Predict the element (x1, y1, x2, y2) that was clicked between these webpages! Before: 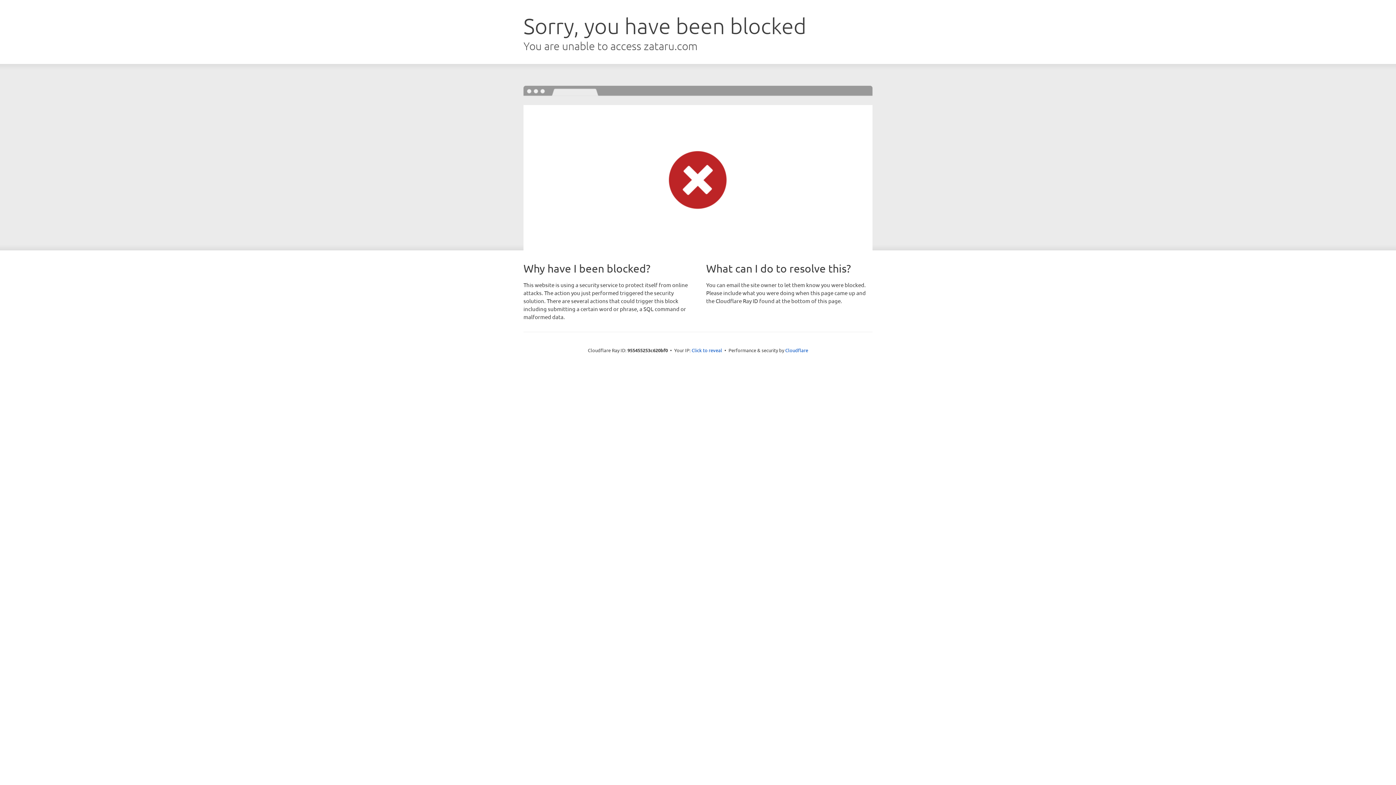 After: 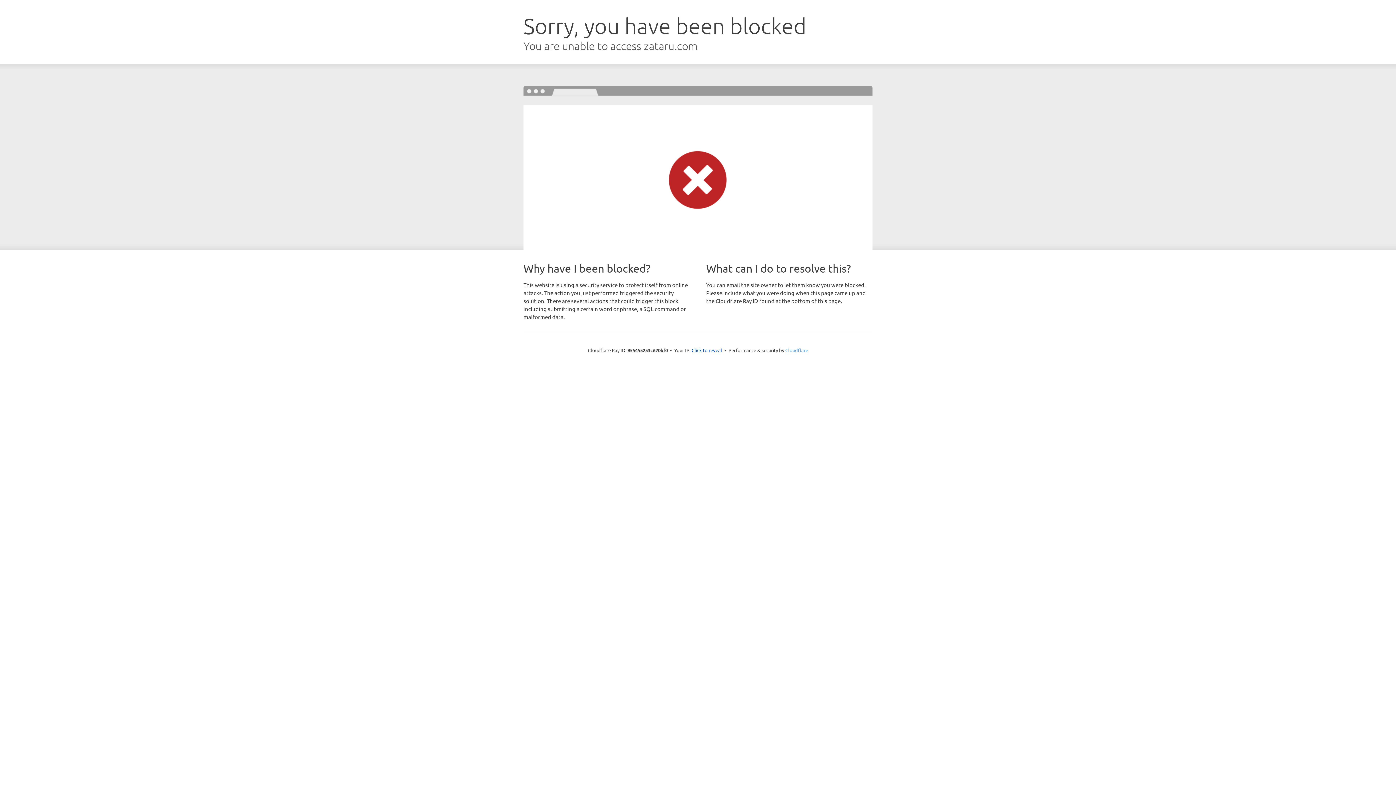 Action: bbox: (785, 347, 808, 353) label: Cloudflare